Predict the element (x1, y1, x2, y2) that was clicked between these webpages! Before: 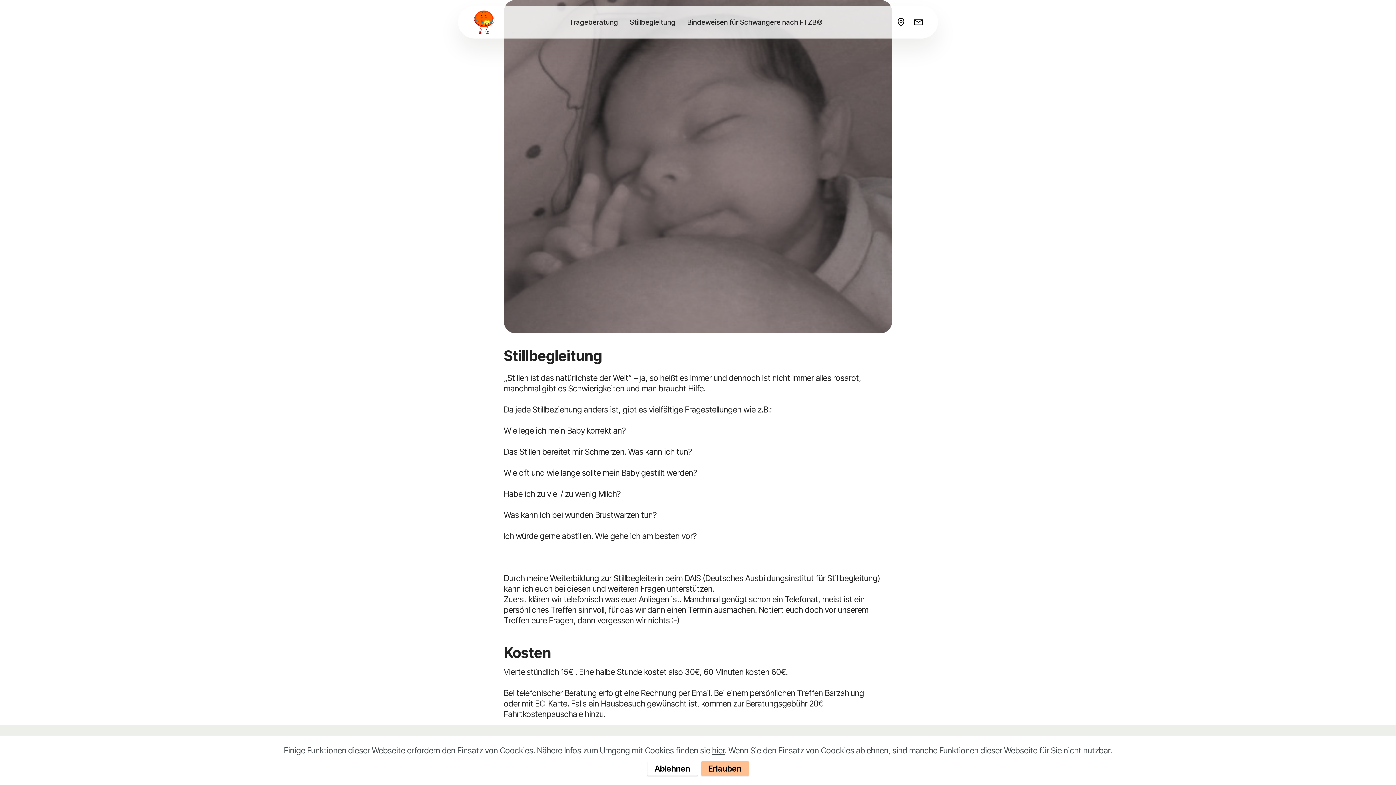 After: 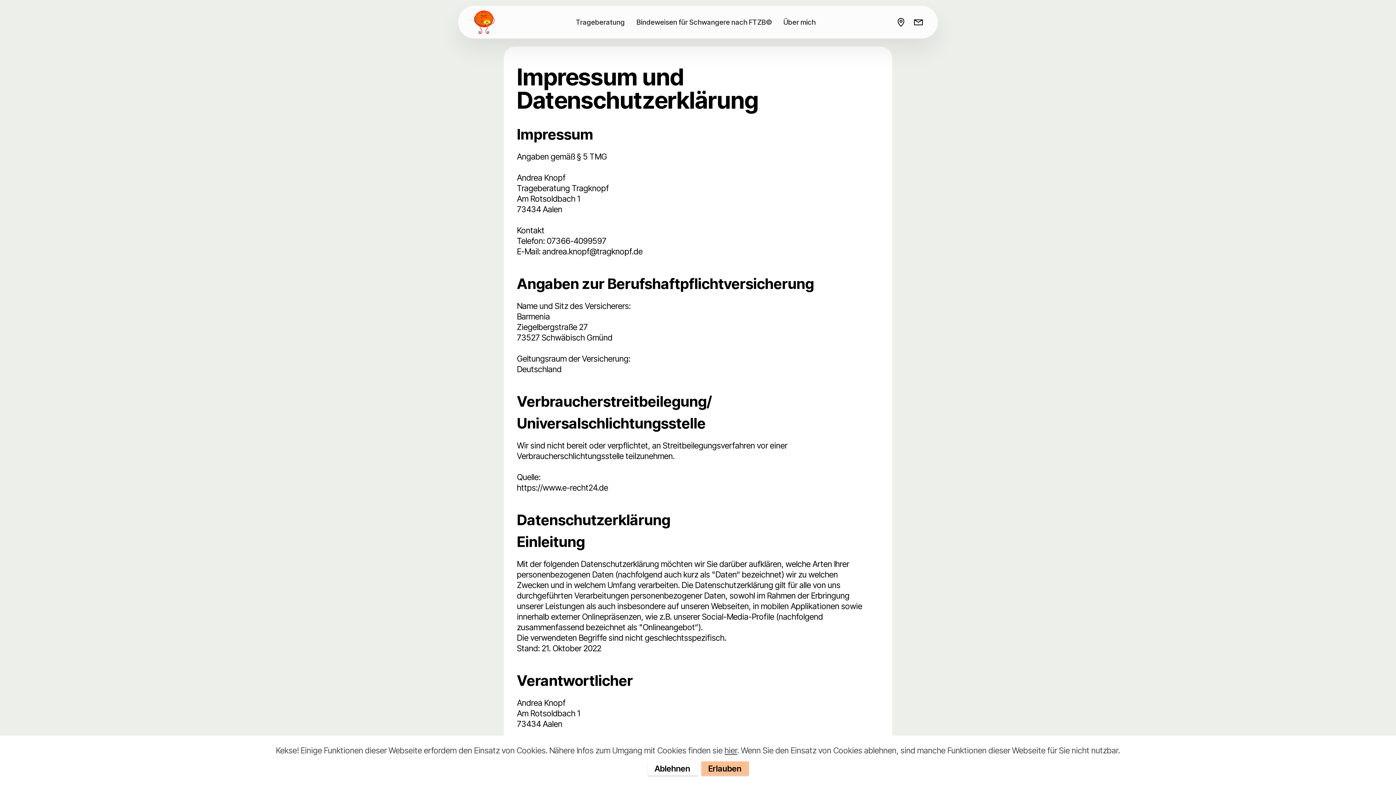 Action: label: hier bbox: (712, 745, 725, 755)